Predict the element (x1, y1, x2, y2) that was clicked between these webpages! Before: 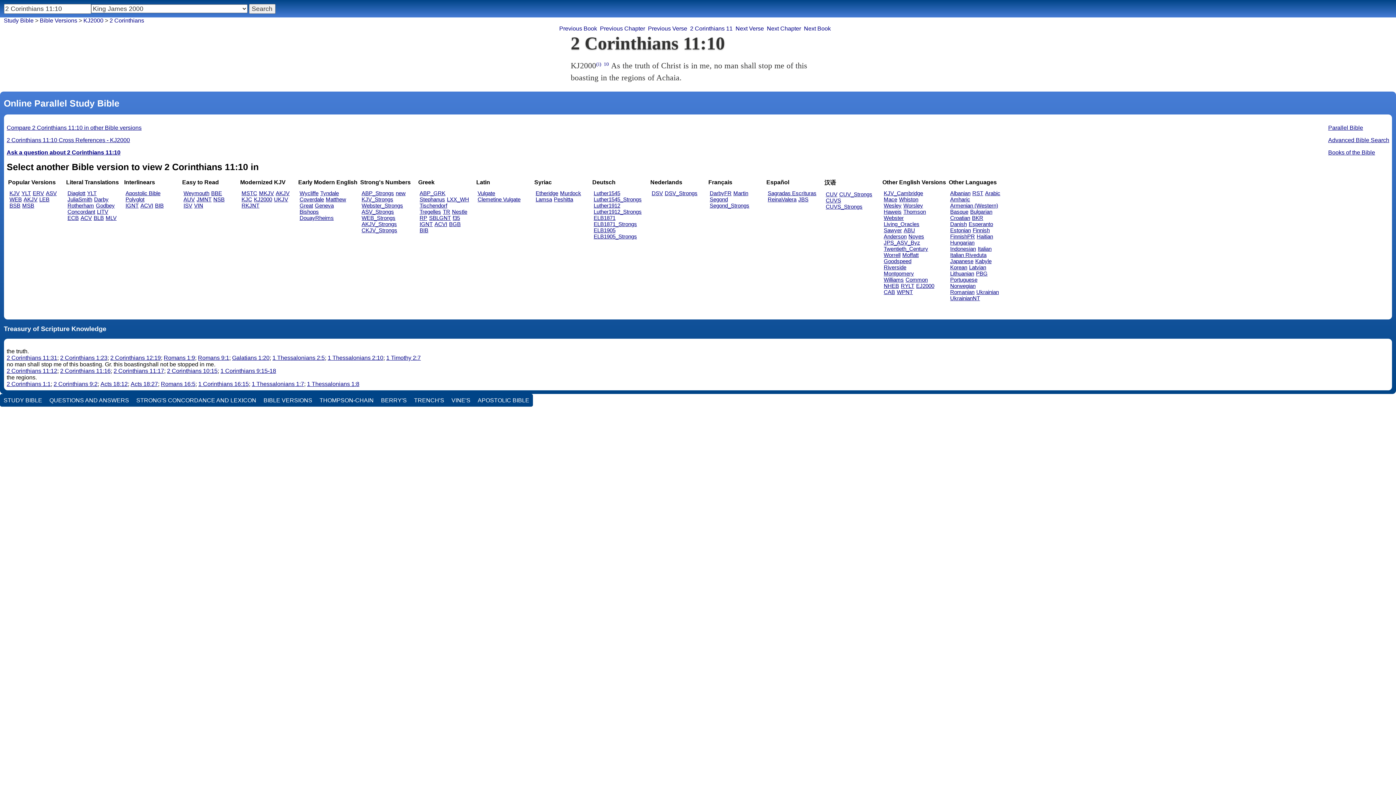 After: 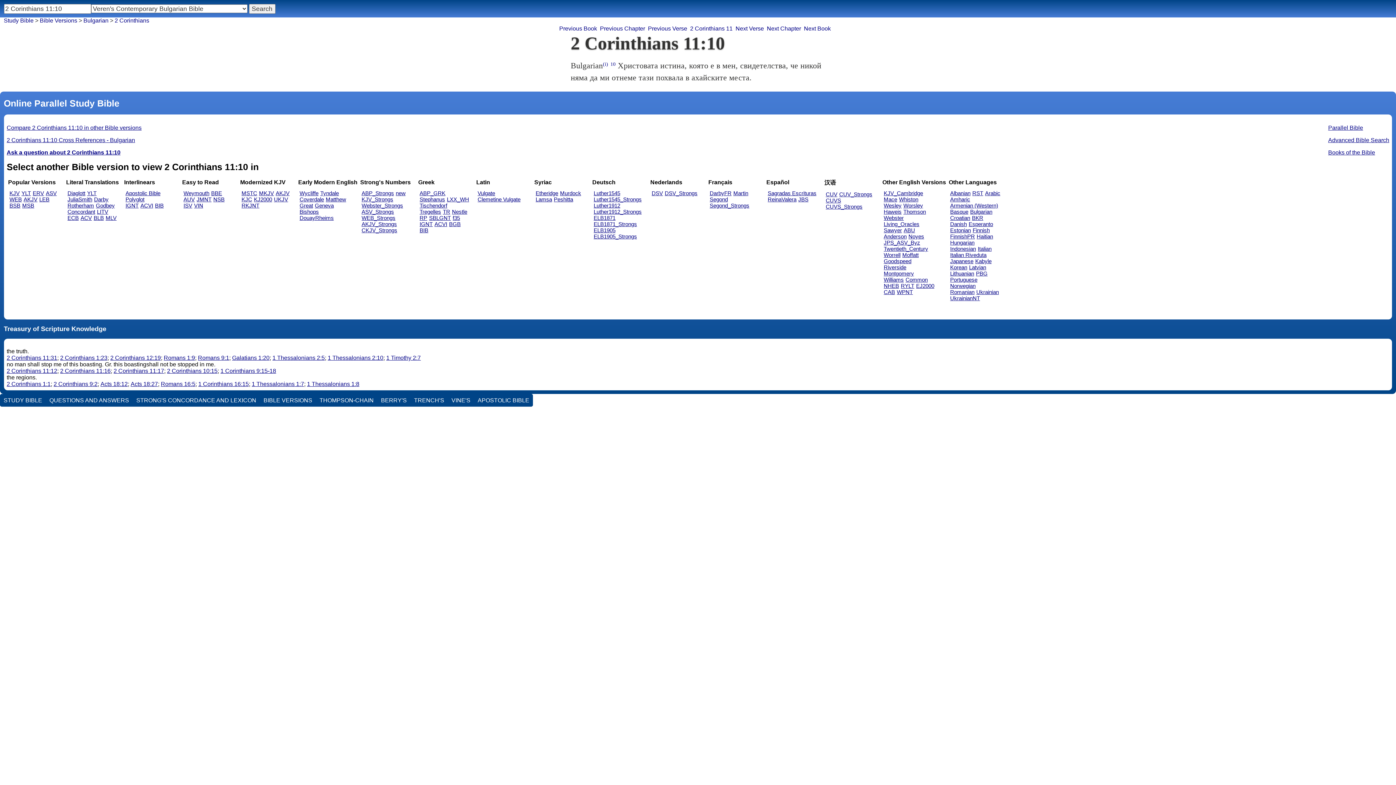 Action: label: Bulgarian bbox: (970, 208, 992, 215)